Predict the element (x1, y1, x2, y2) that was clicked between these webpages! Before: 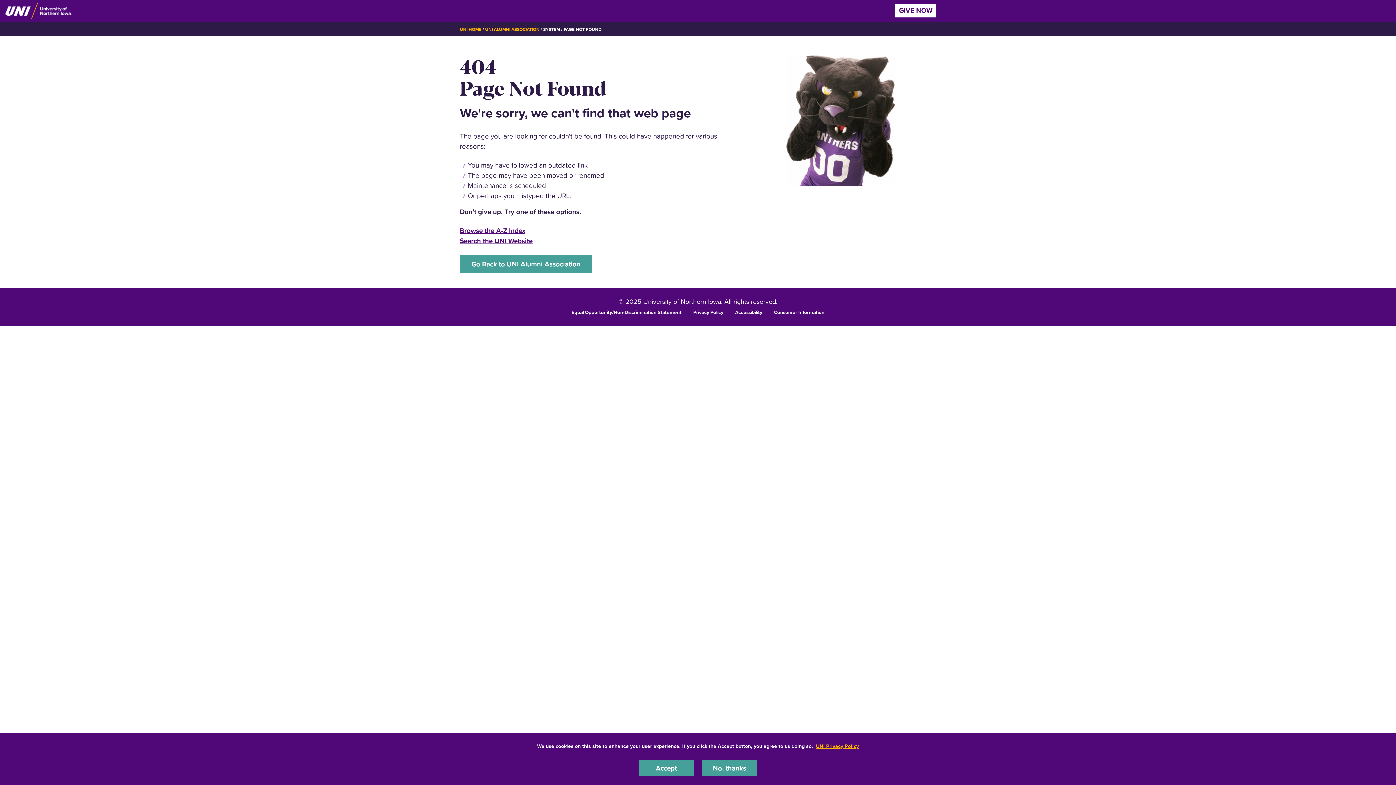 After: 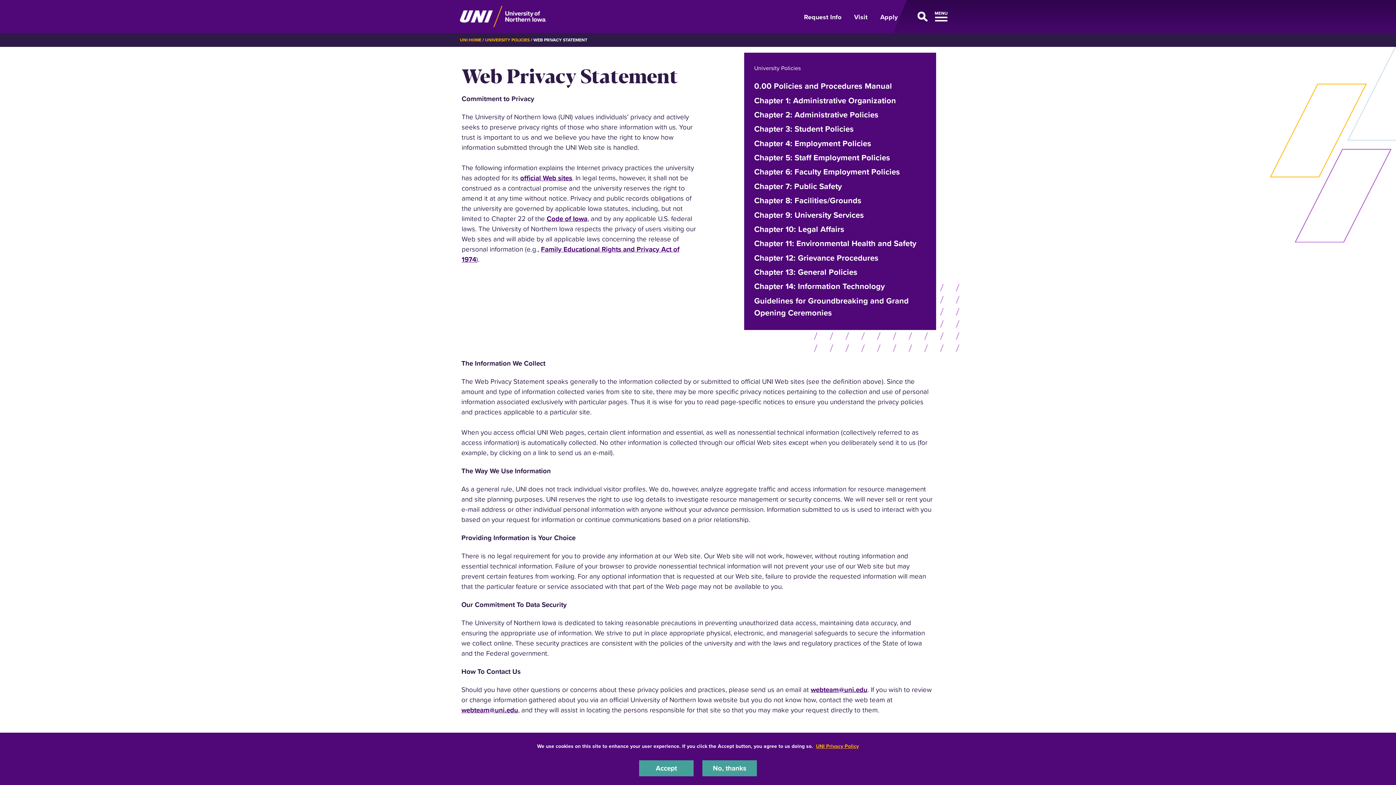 Action: bbox: (816, 742, 859, 750) label: UNI Privacy Policy